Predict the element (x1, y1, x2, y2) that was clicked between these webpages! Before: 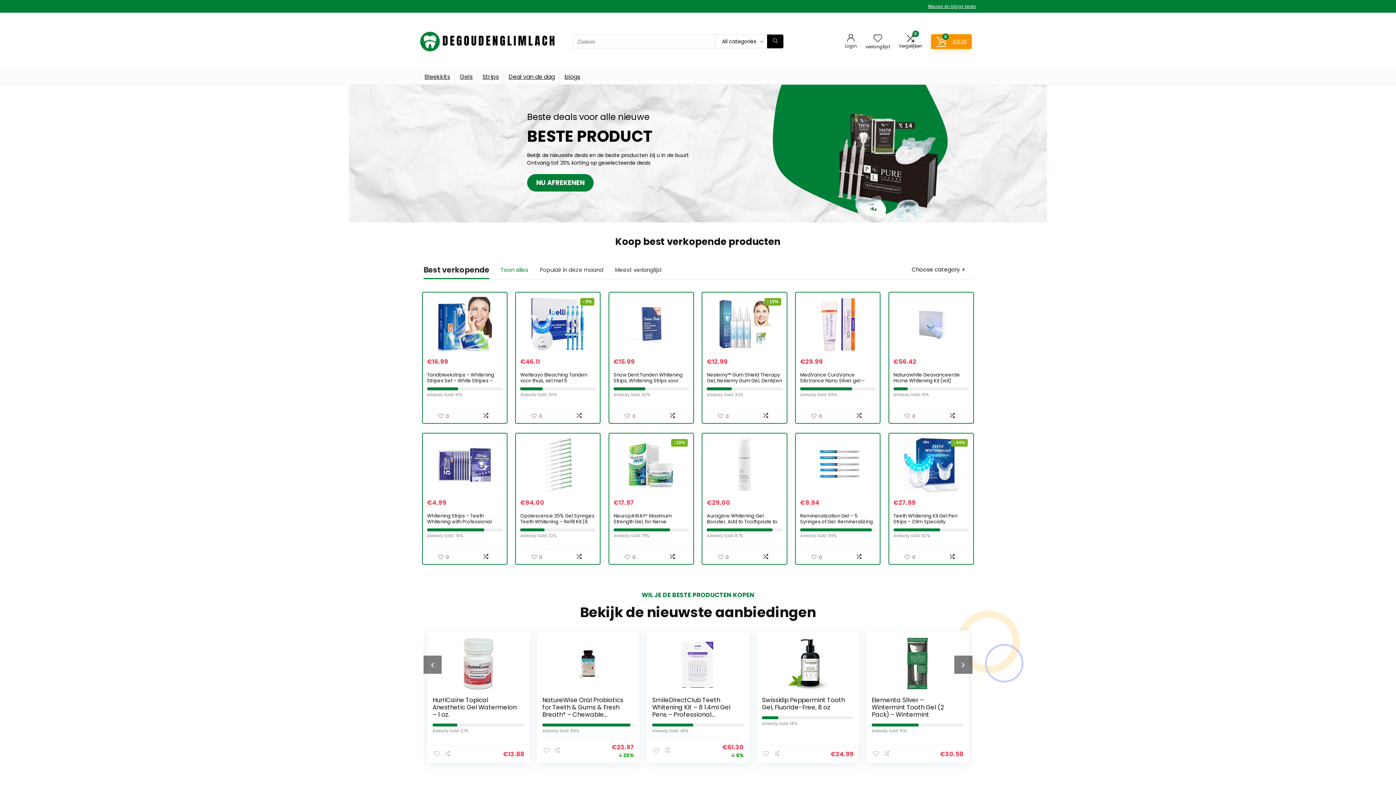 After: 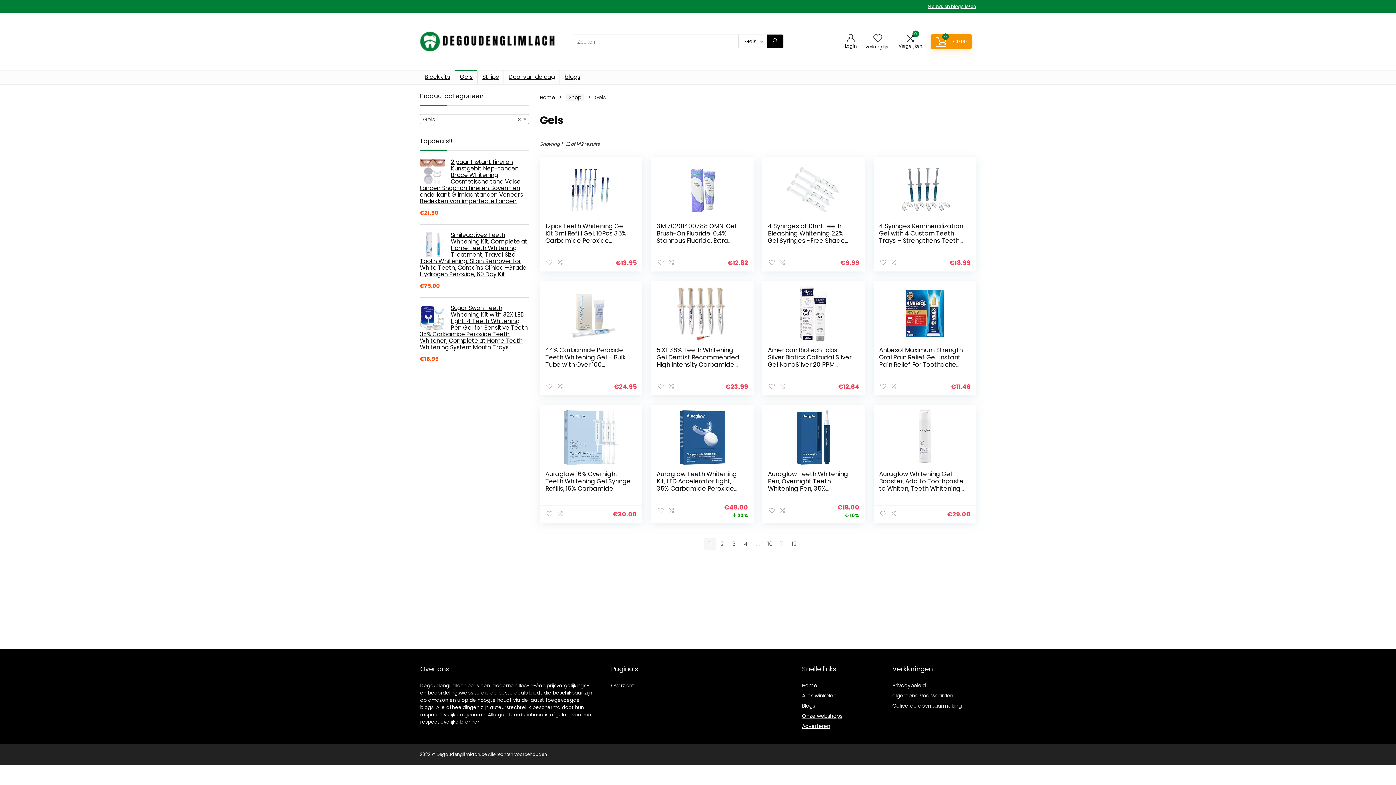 Action: bbox: (455, 70, 477, 84) label: Gels